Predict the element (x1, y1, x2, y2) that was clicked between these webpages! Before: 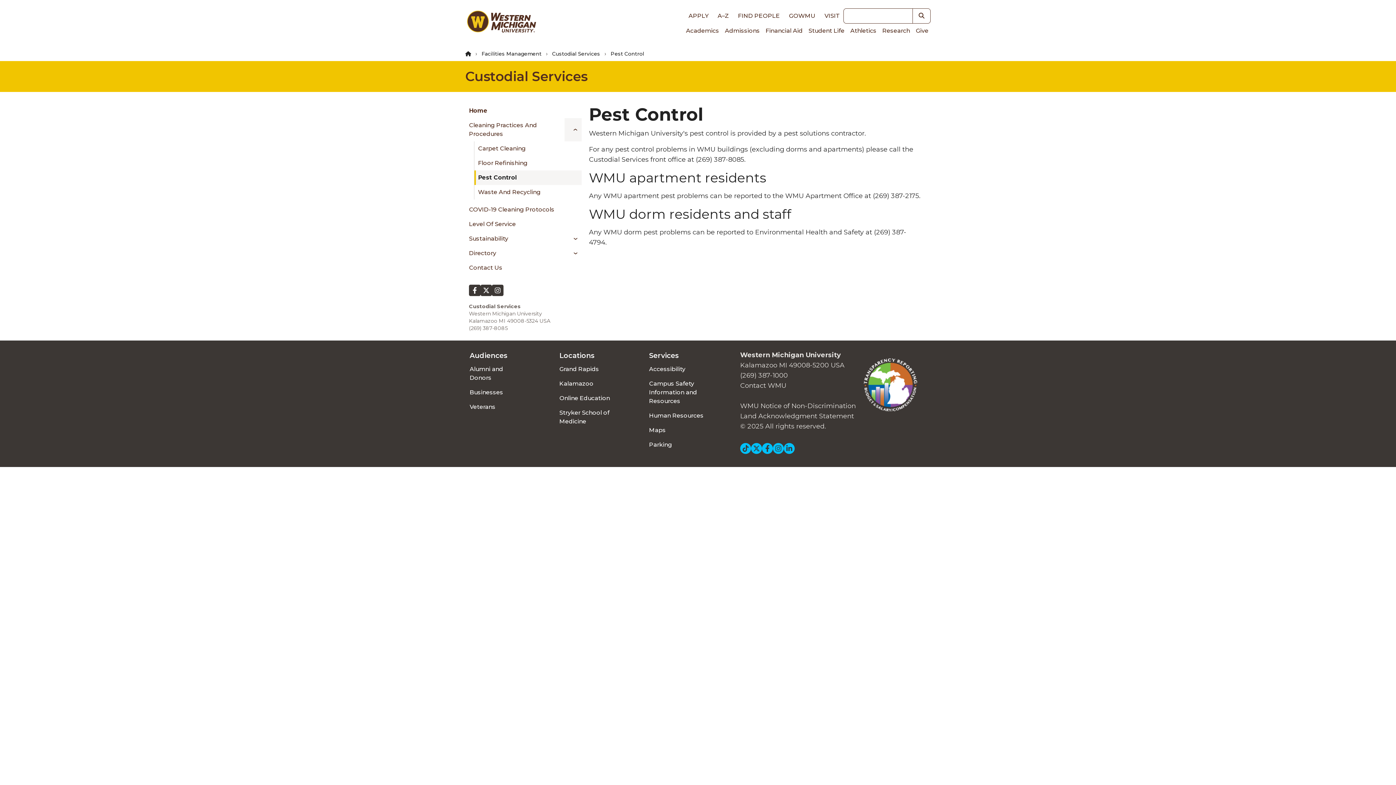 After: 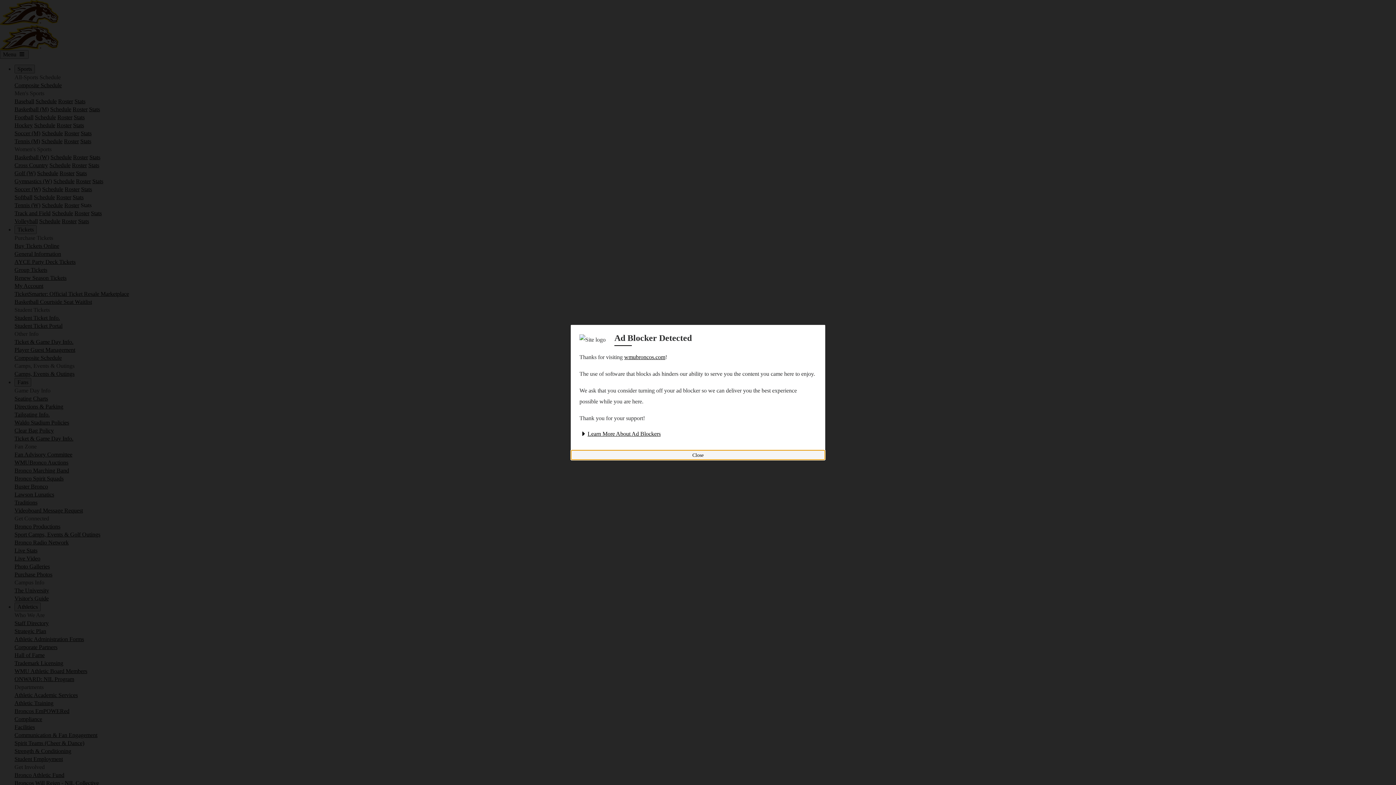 Action: label: Athletics bbox: (846, 23, 878, 38)